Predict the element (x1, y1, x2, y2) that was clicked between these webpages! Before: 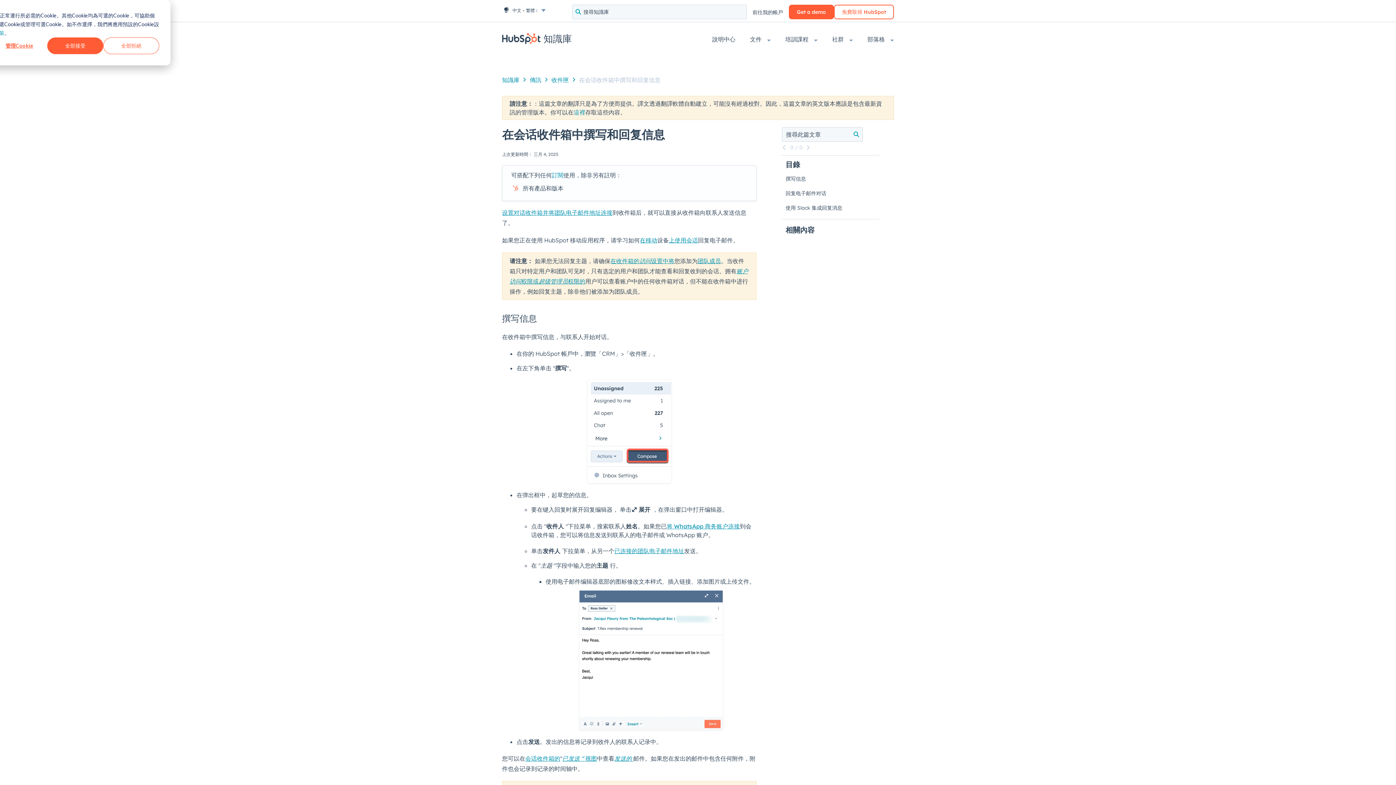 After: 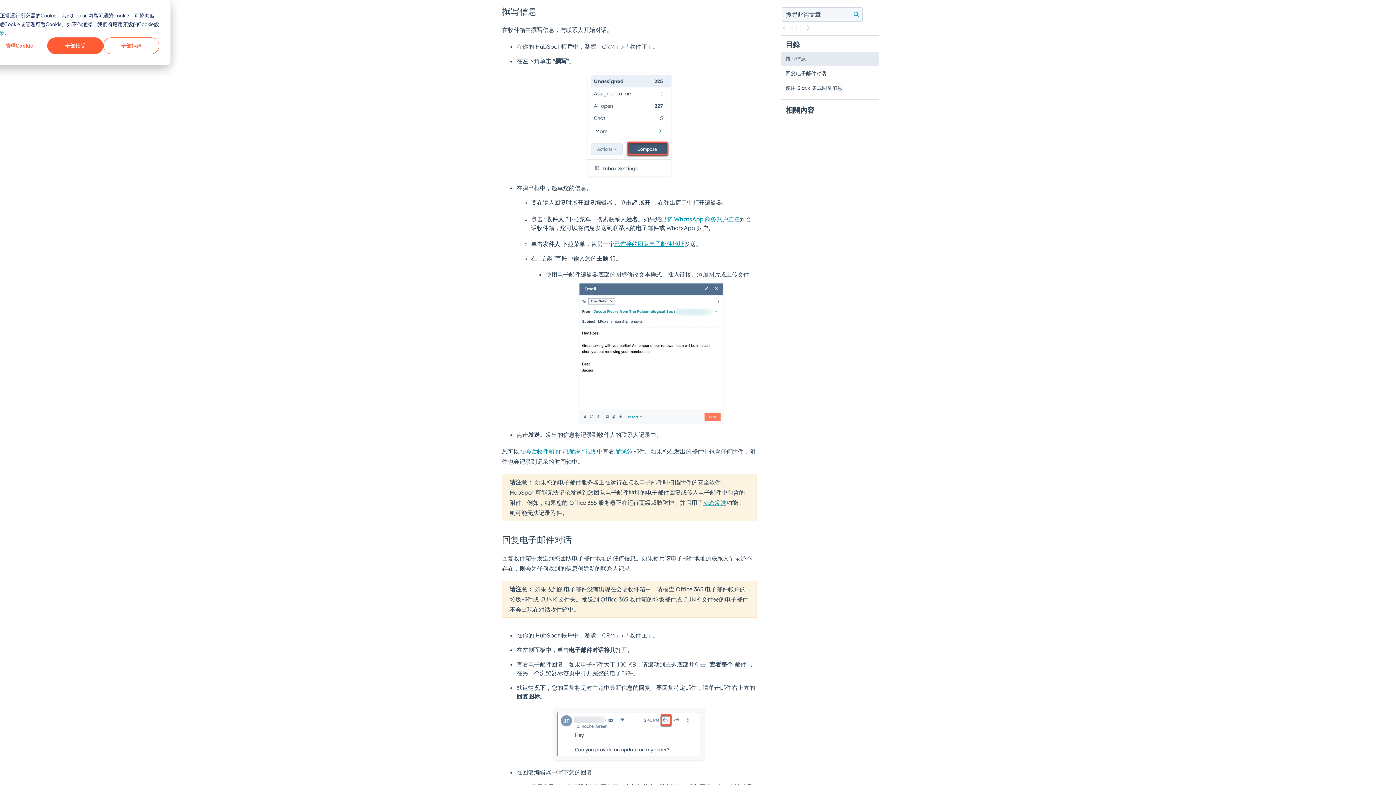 Action: bbox: (781, 171, 879, 186) label: 撰写信息